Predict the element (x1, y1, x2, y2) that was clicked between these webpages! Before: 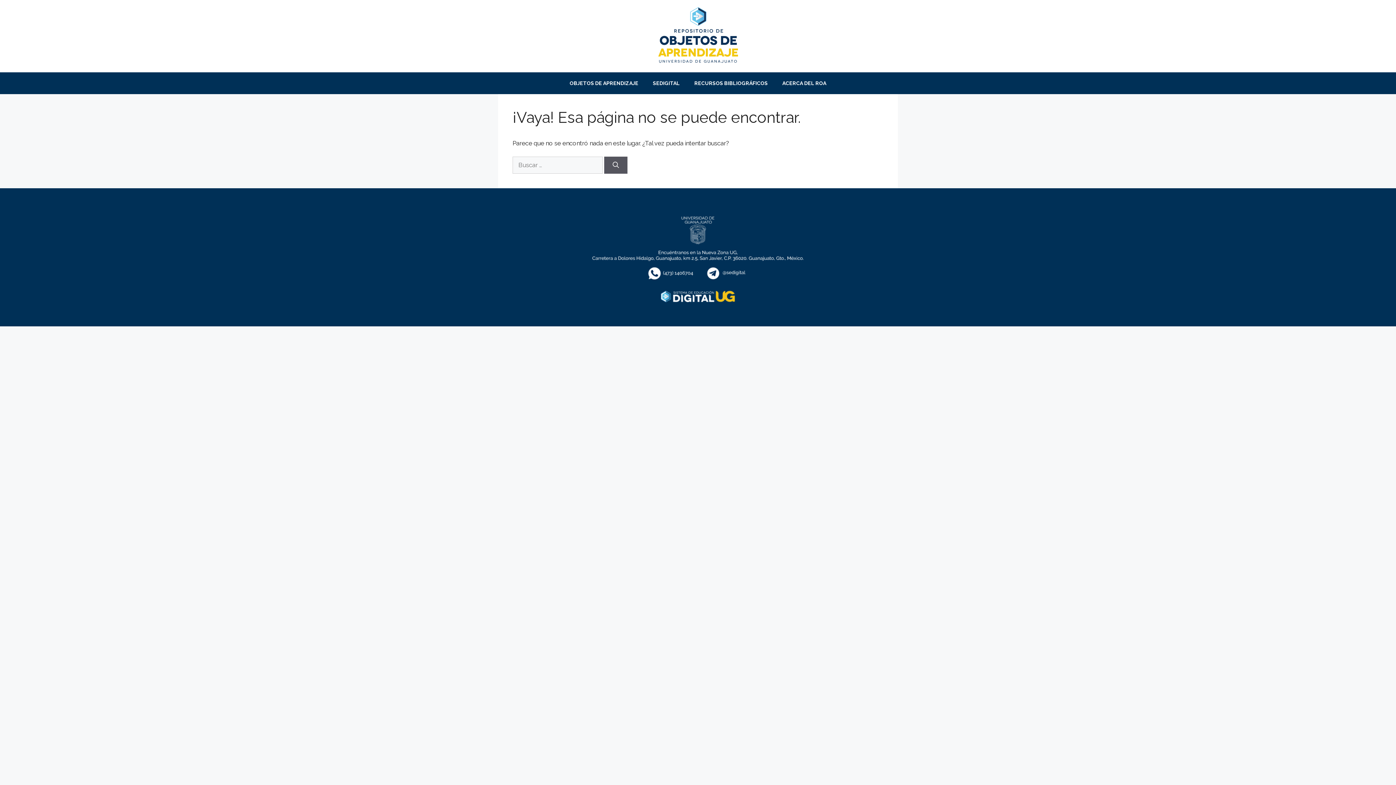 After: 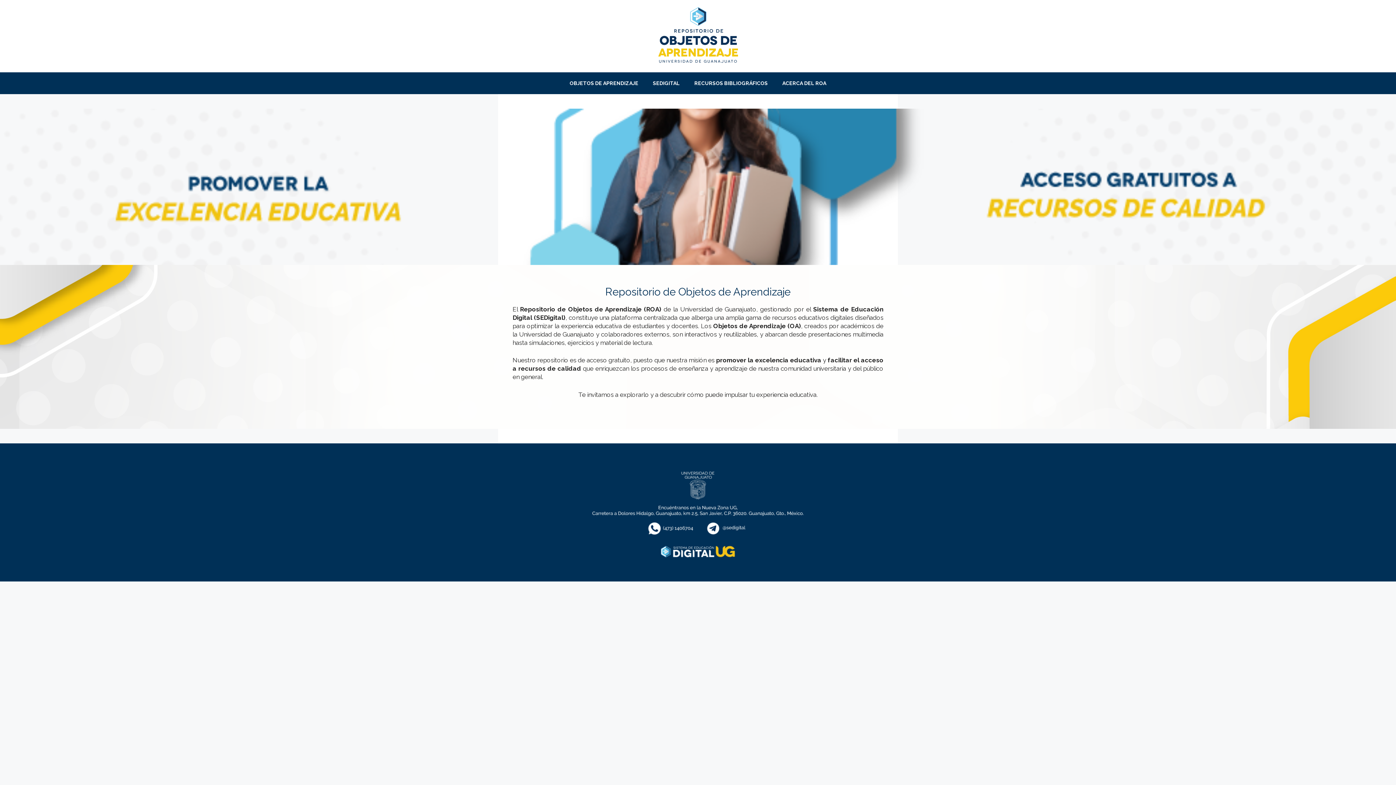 Action: label: ACERCA DEL ROA bbox: (775, 72, 833, 94)